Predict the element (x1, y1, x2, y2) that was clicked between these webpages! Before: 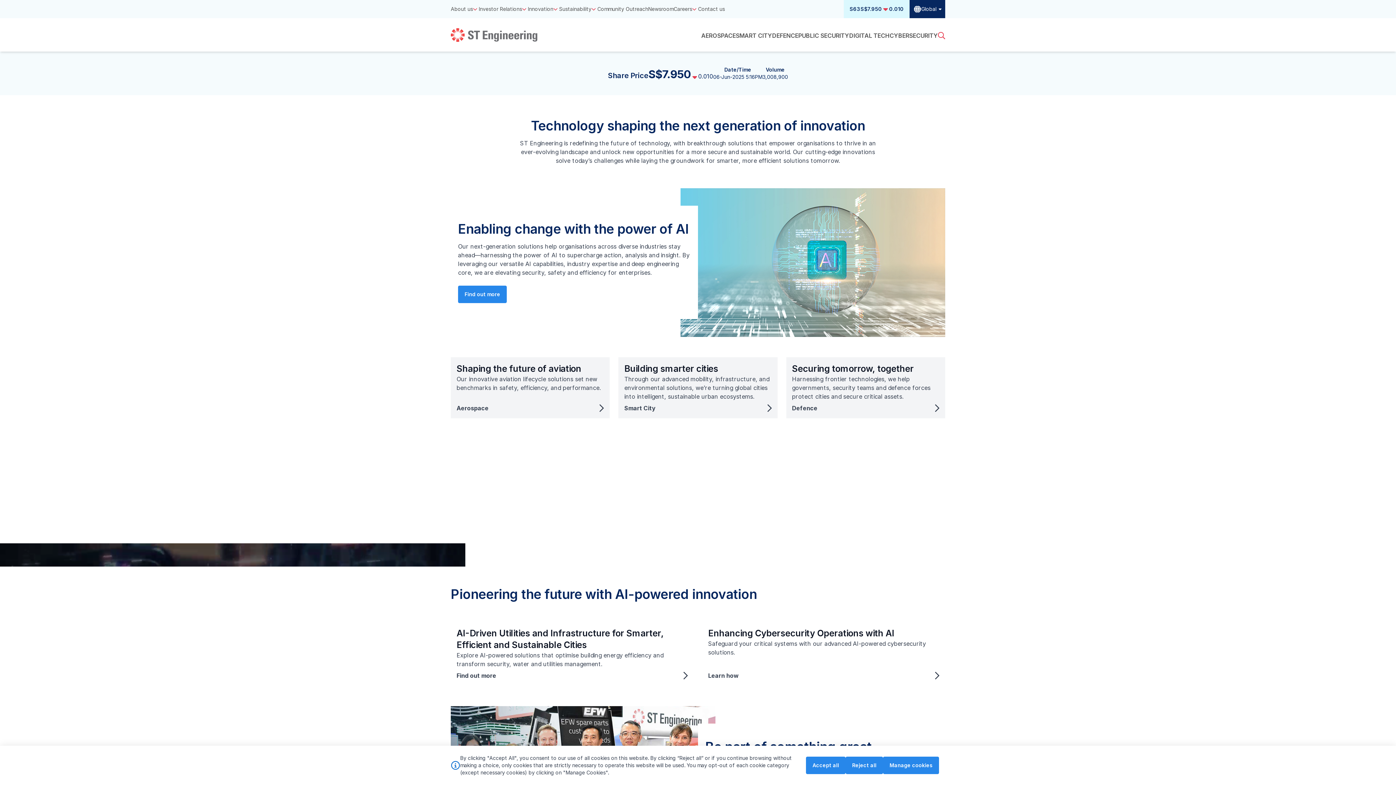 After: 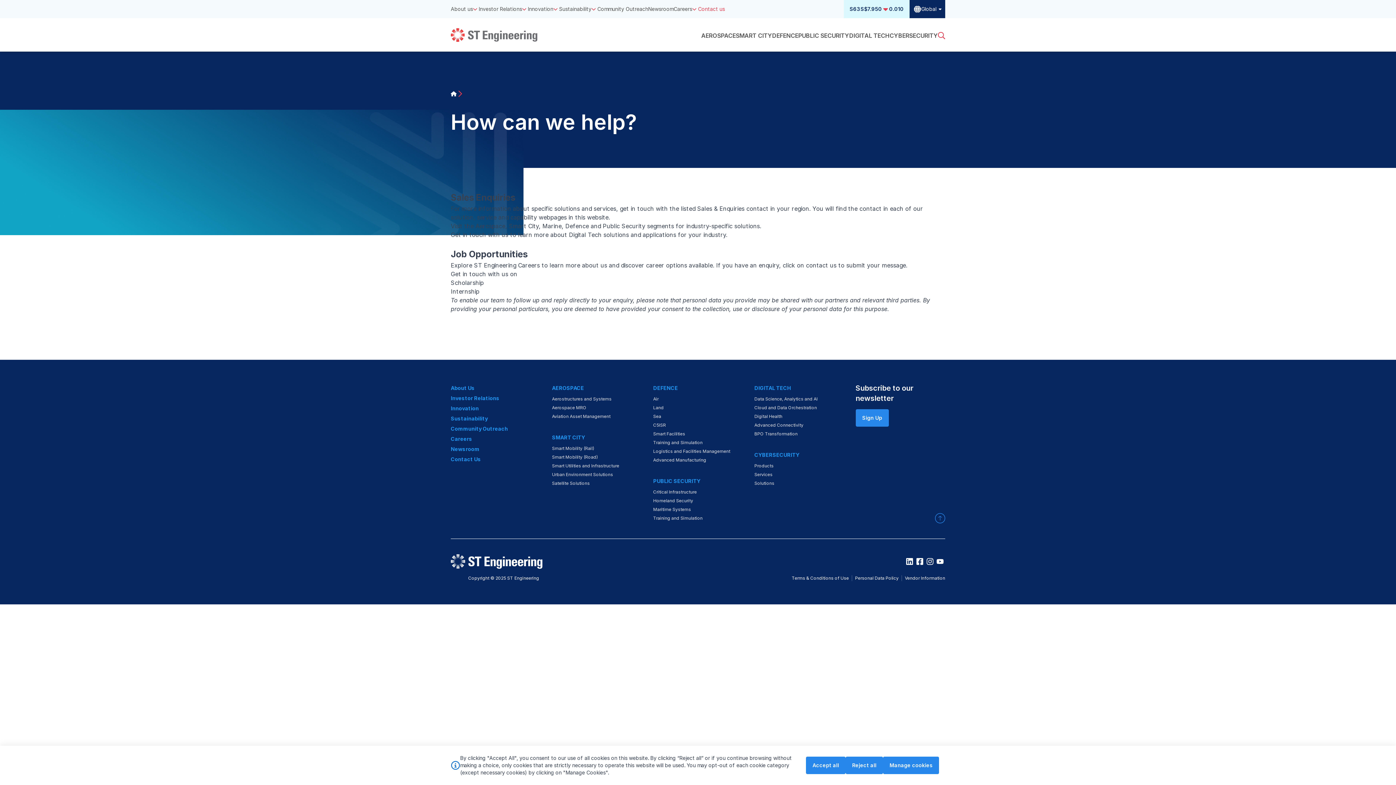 Action: label: Contact us bbox: (698, 1, 725, 17)